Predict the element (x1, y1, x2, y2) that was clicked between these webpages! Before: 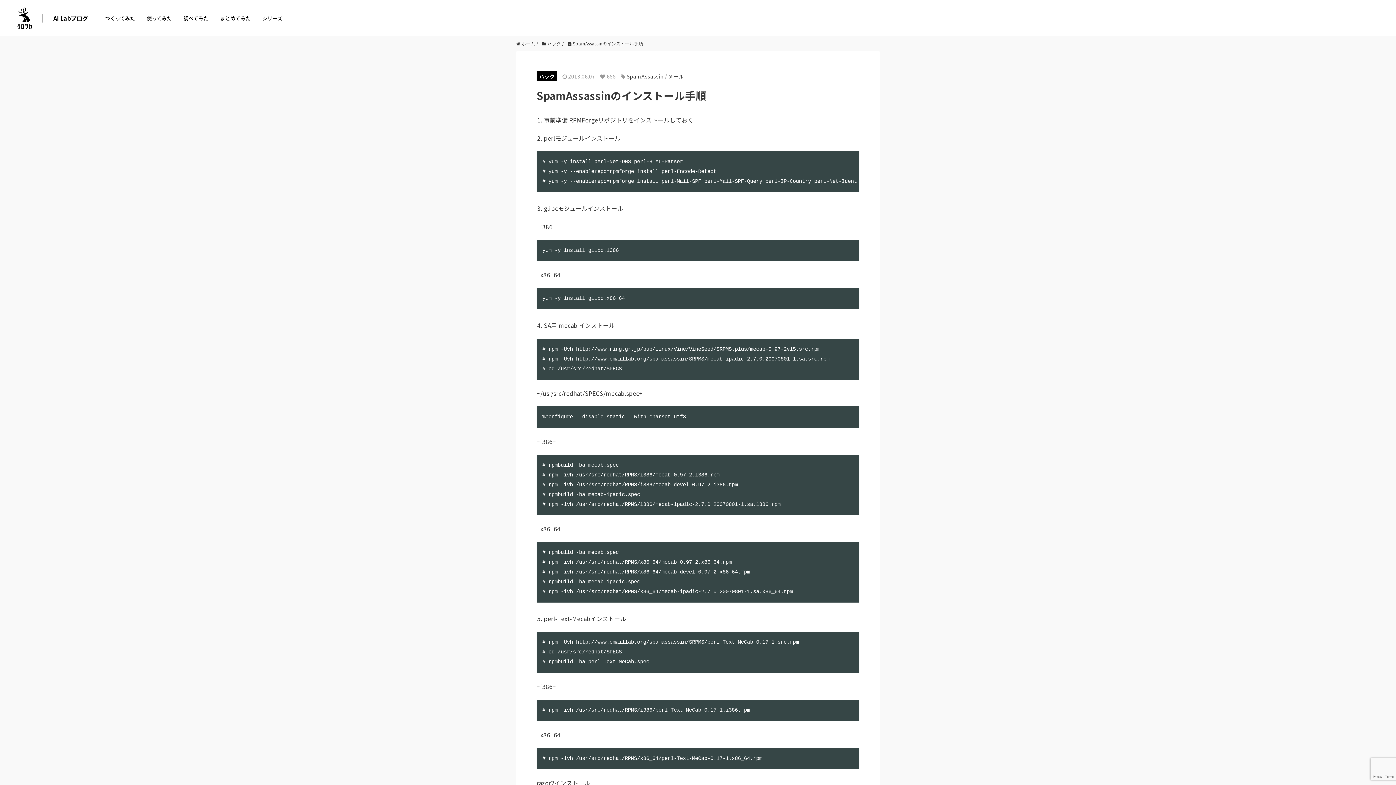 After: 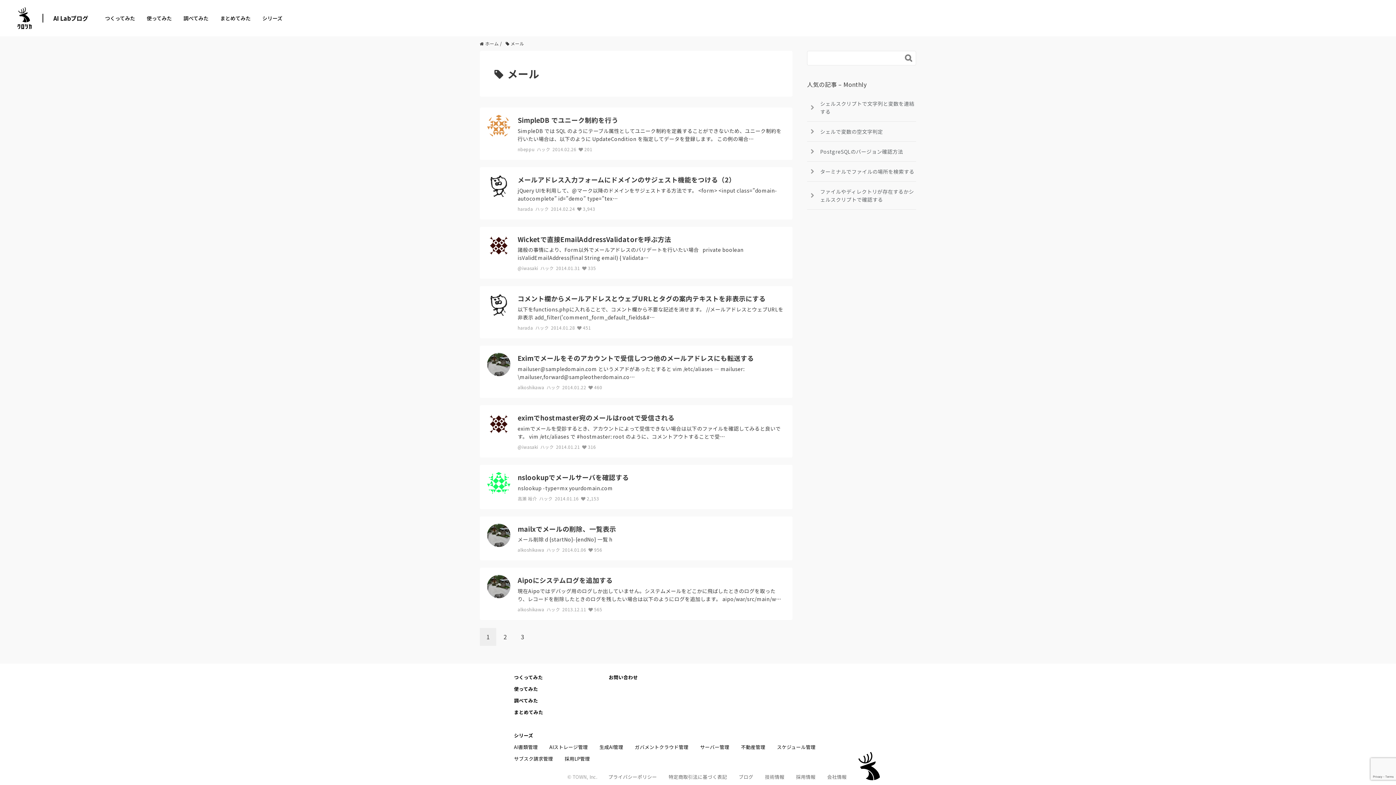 Action: label: メール bbox: (668, 72, 684, 79)